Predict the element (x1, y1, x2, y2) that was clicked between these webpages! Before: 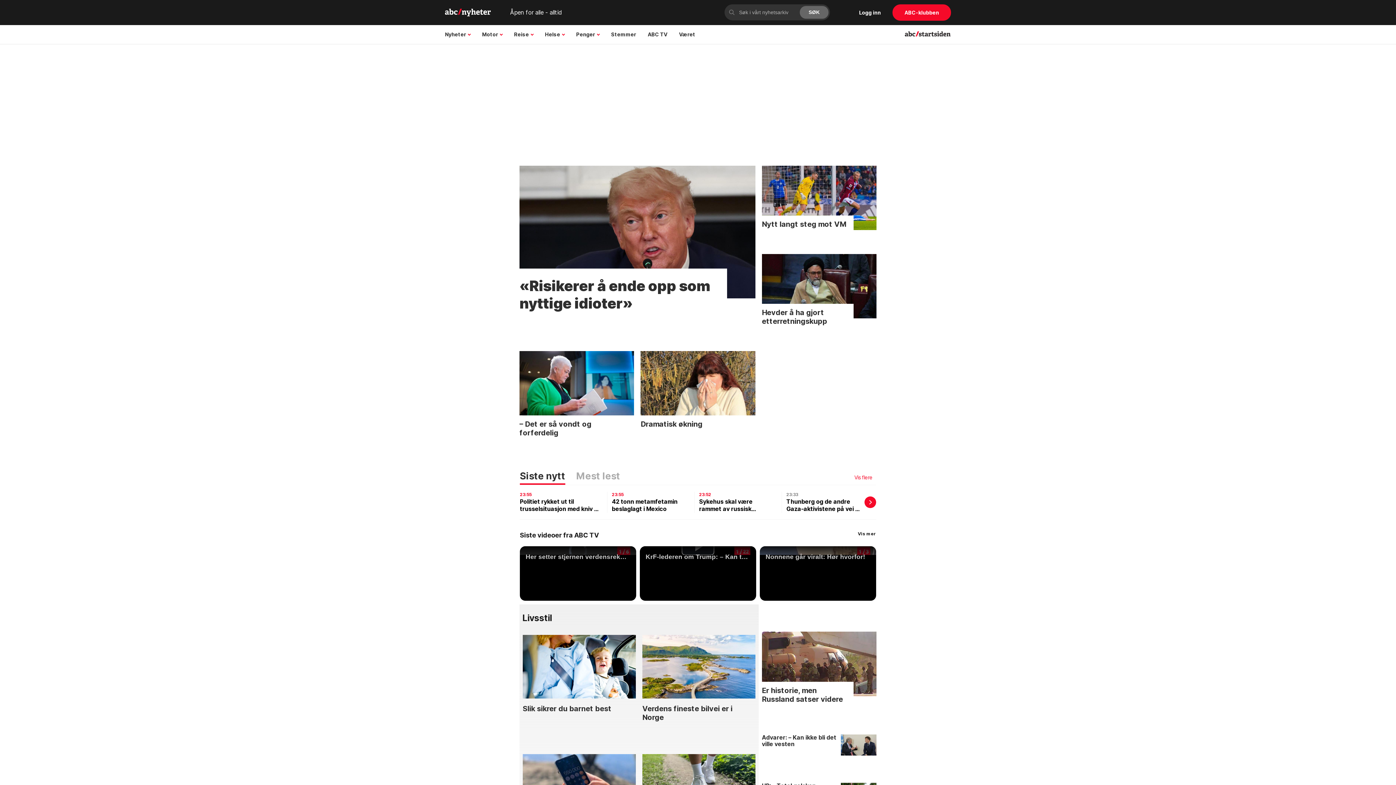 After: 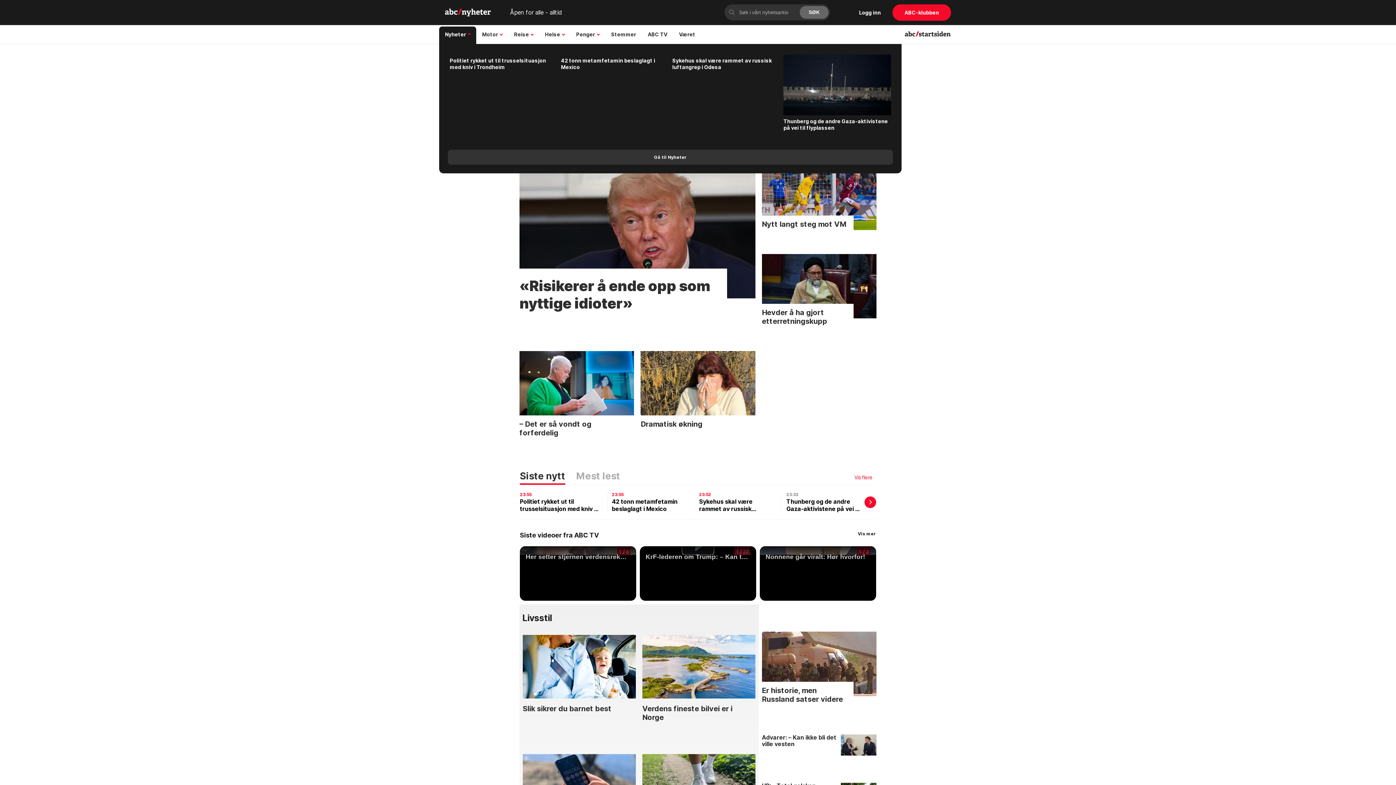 Action: bbox: (439, 25, 476, 43) label: Nyheter